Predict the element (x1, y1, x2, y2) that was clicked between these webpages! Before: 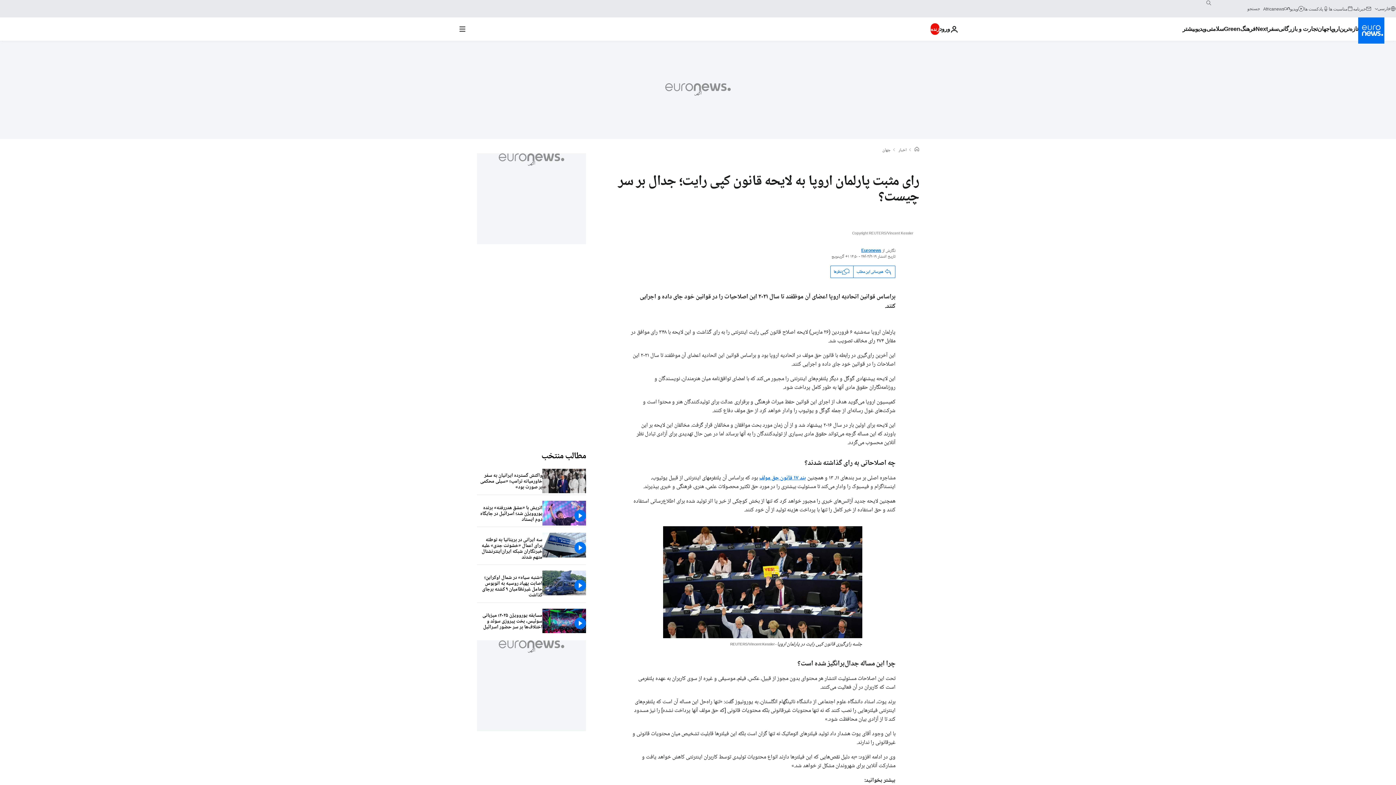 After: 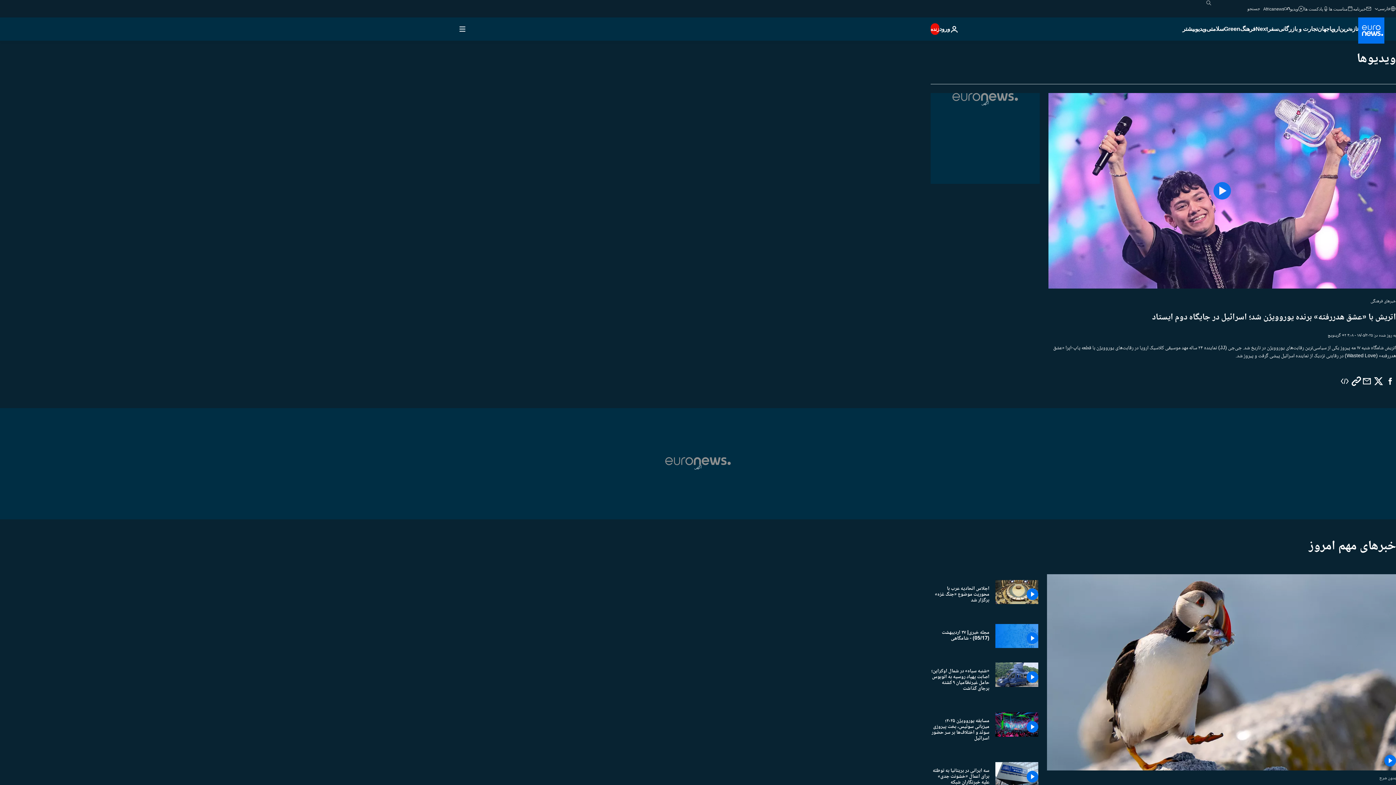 Action: bbox: (1195, 17, 1206, 40) label: Read more about ویدیو